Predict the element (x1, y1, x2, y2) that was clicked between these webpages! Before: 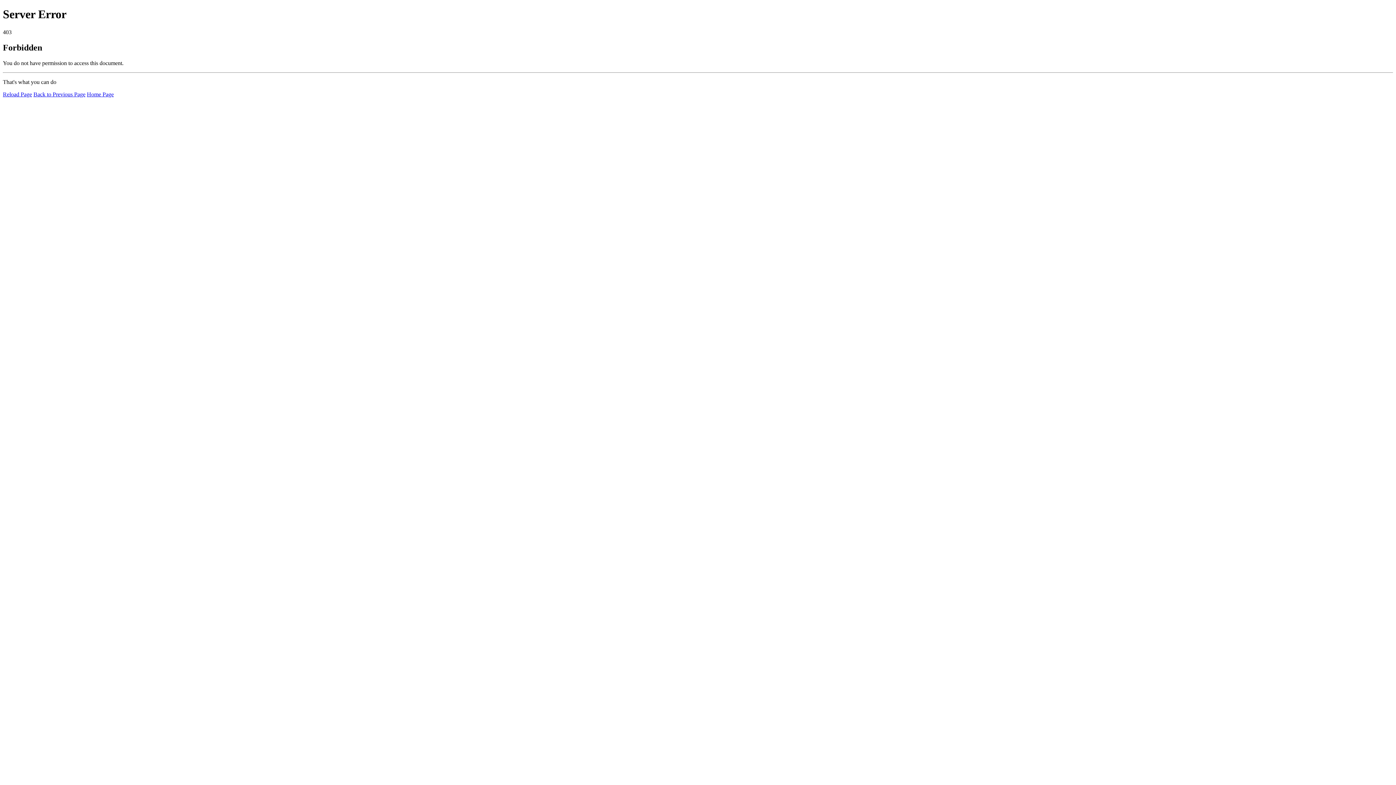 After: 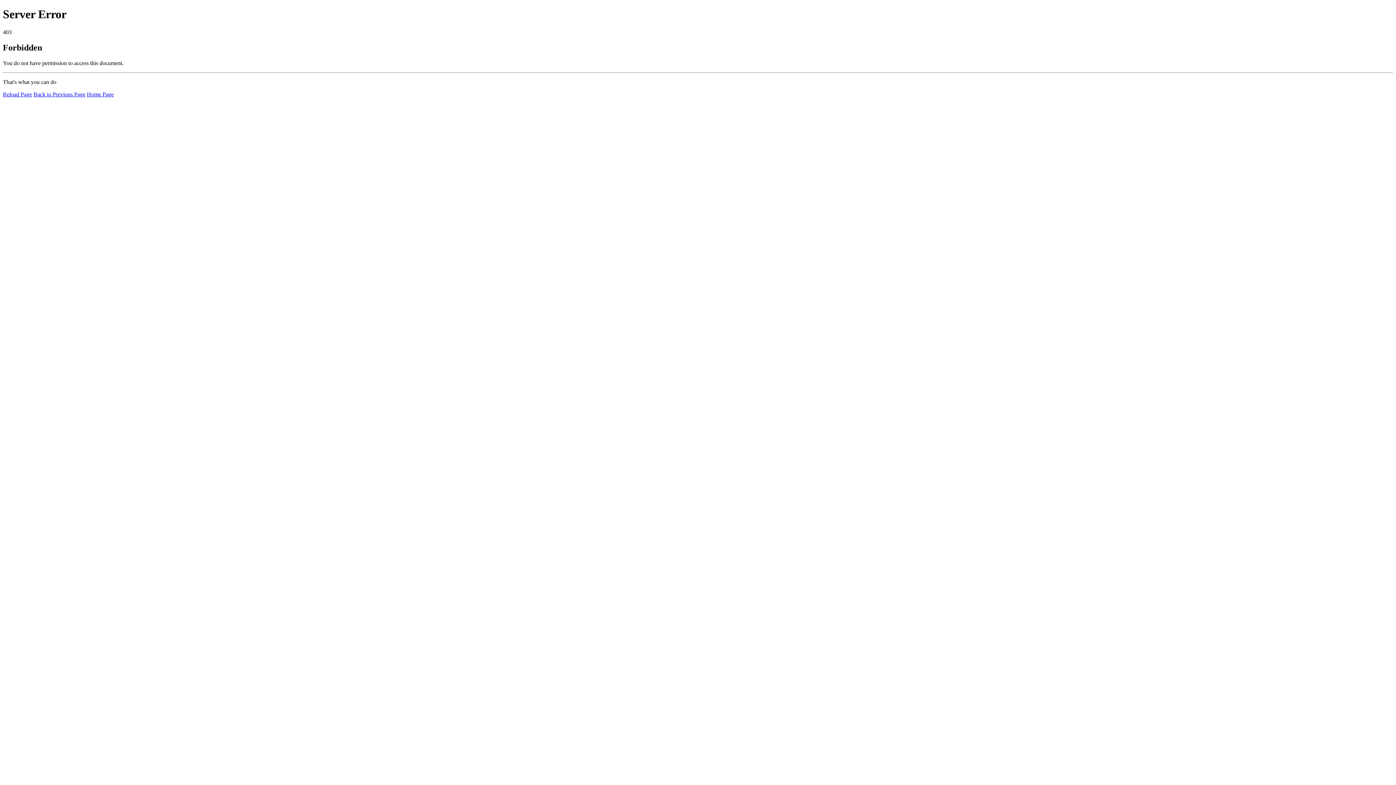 Action: label: Reload Page bbox: (2, 91, 32, 97)